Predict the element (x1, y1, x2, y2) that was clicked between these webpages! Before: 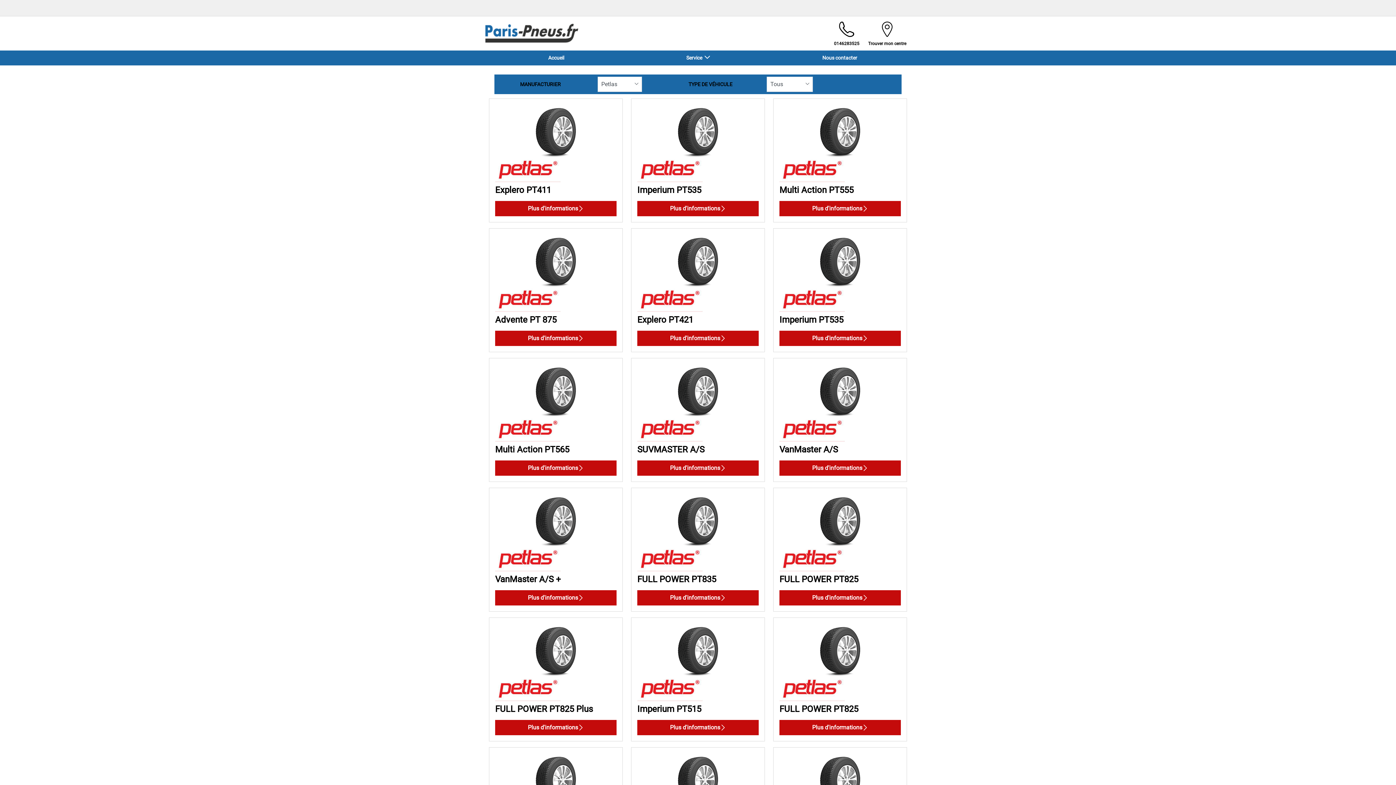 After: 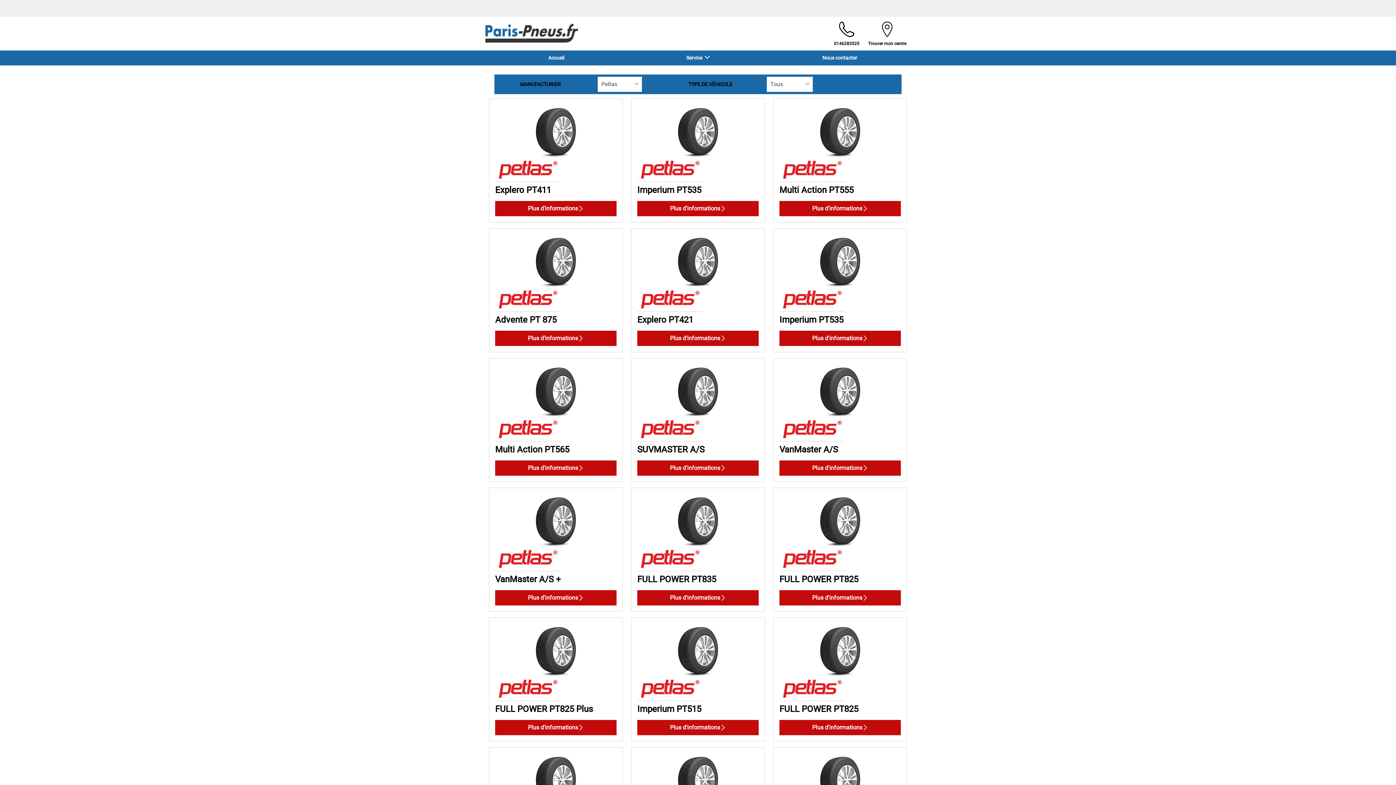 Action: bbox: (779, 546, 845, 571)